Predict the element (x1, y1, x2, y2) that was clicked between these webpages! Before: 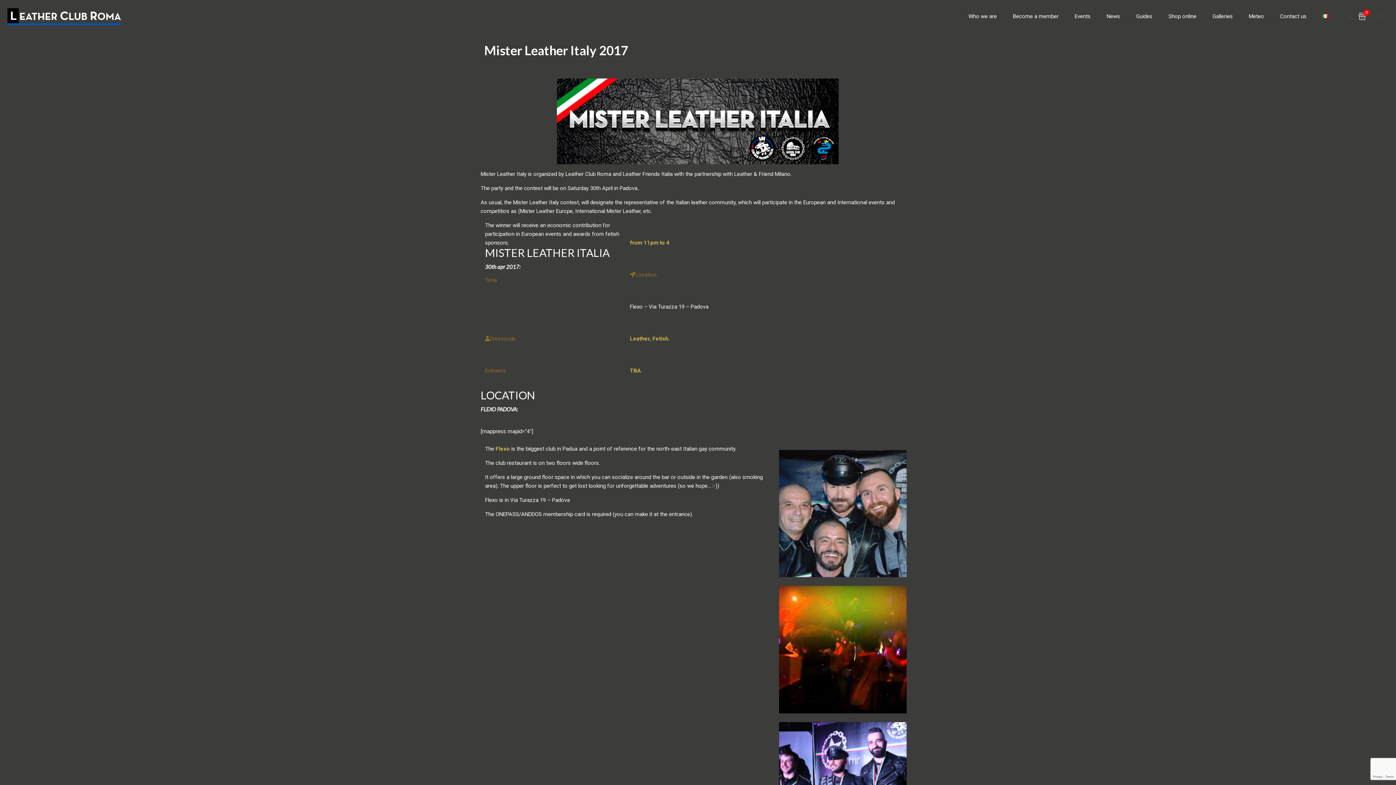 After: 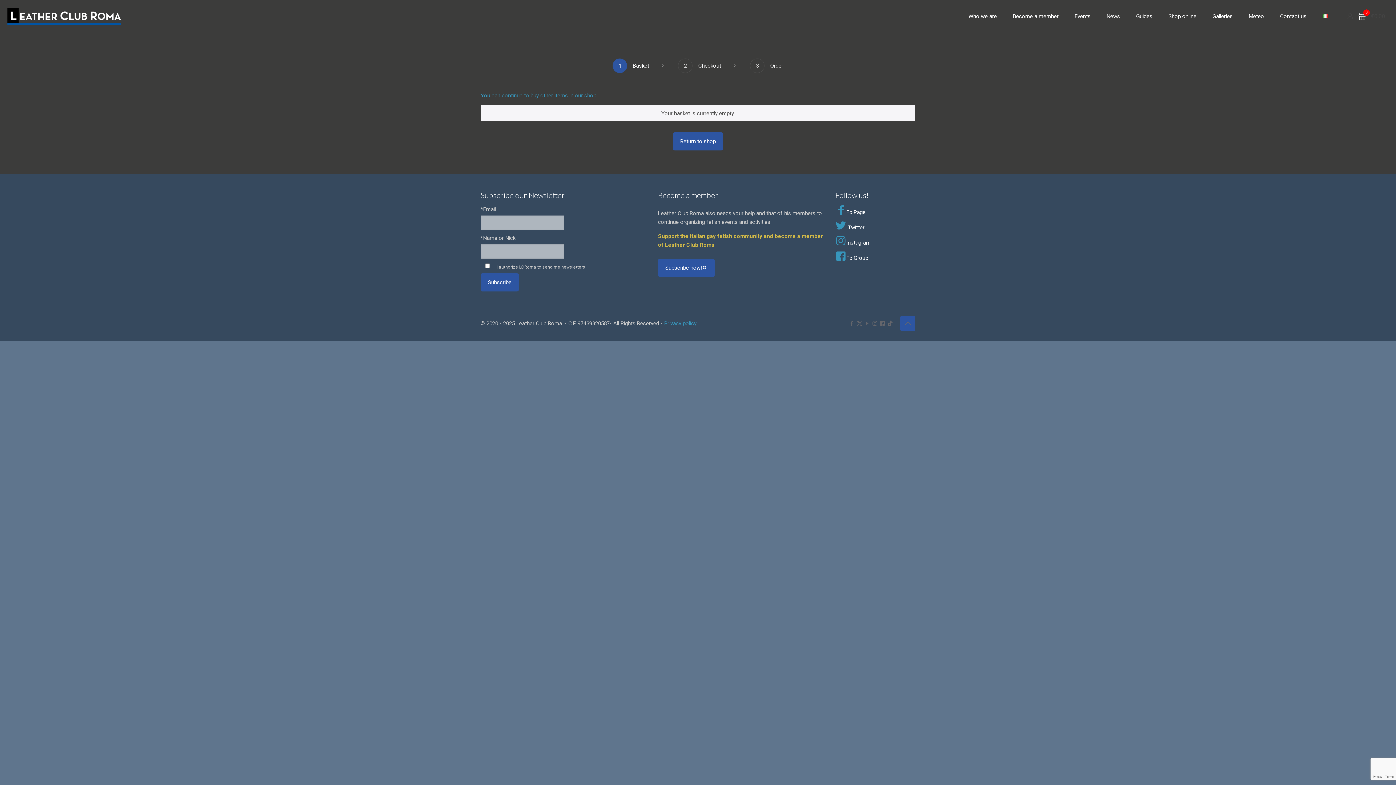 Action: label: 0

€0.00 bbox: (1358, 12, 1387, 20)